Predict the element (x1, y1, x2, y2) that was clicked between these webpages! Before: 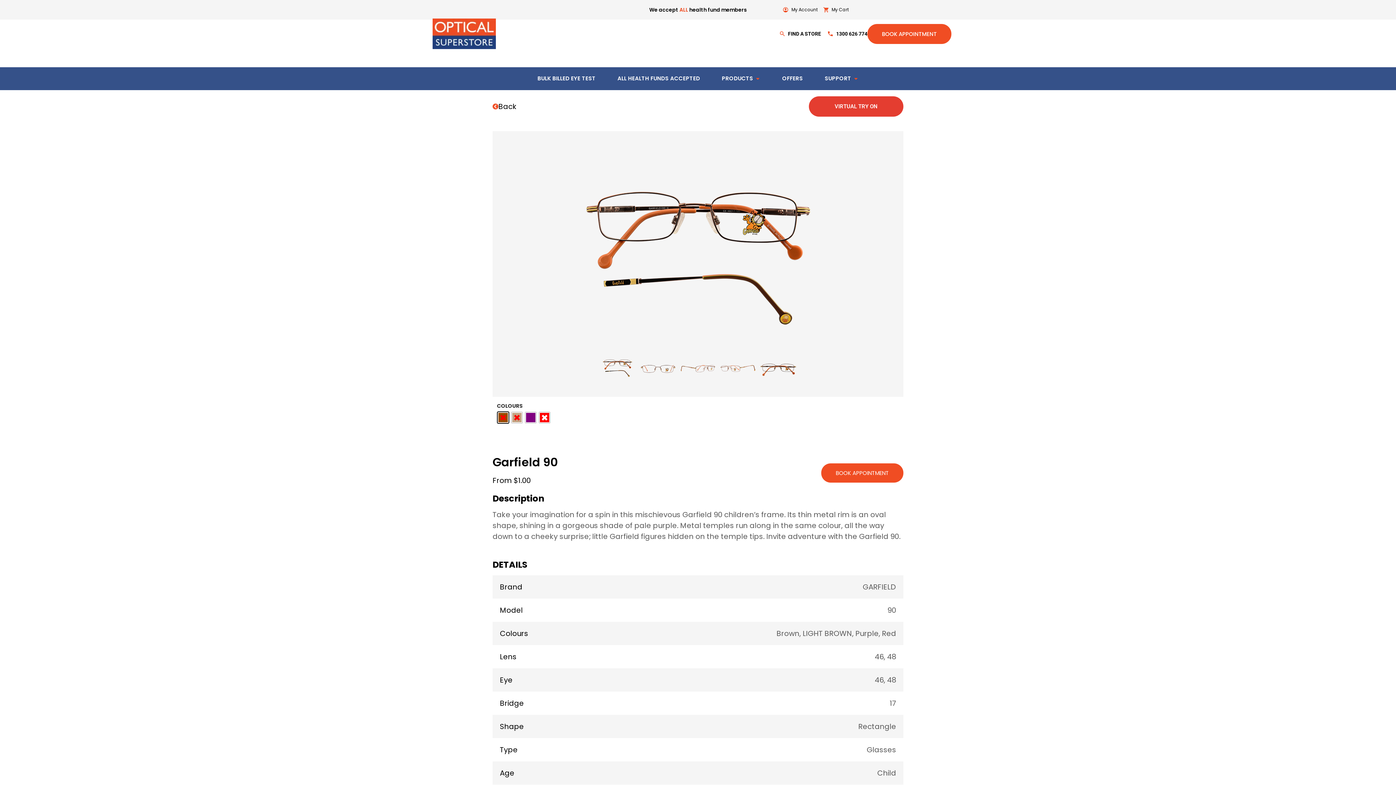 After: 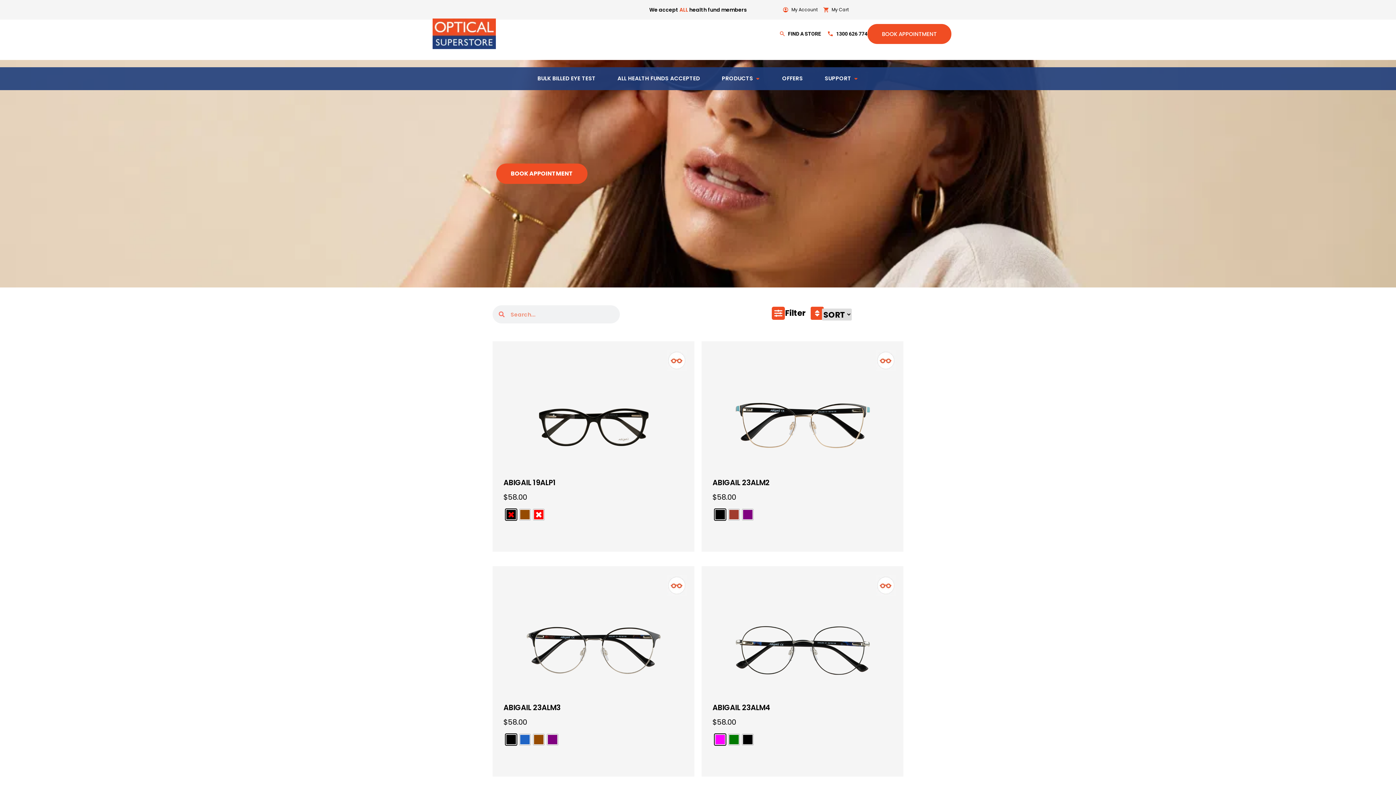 Action: bbox: (492, 101, 515, 112) label: Back